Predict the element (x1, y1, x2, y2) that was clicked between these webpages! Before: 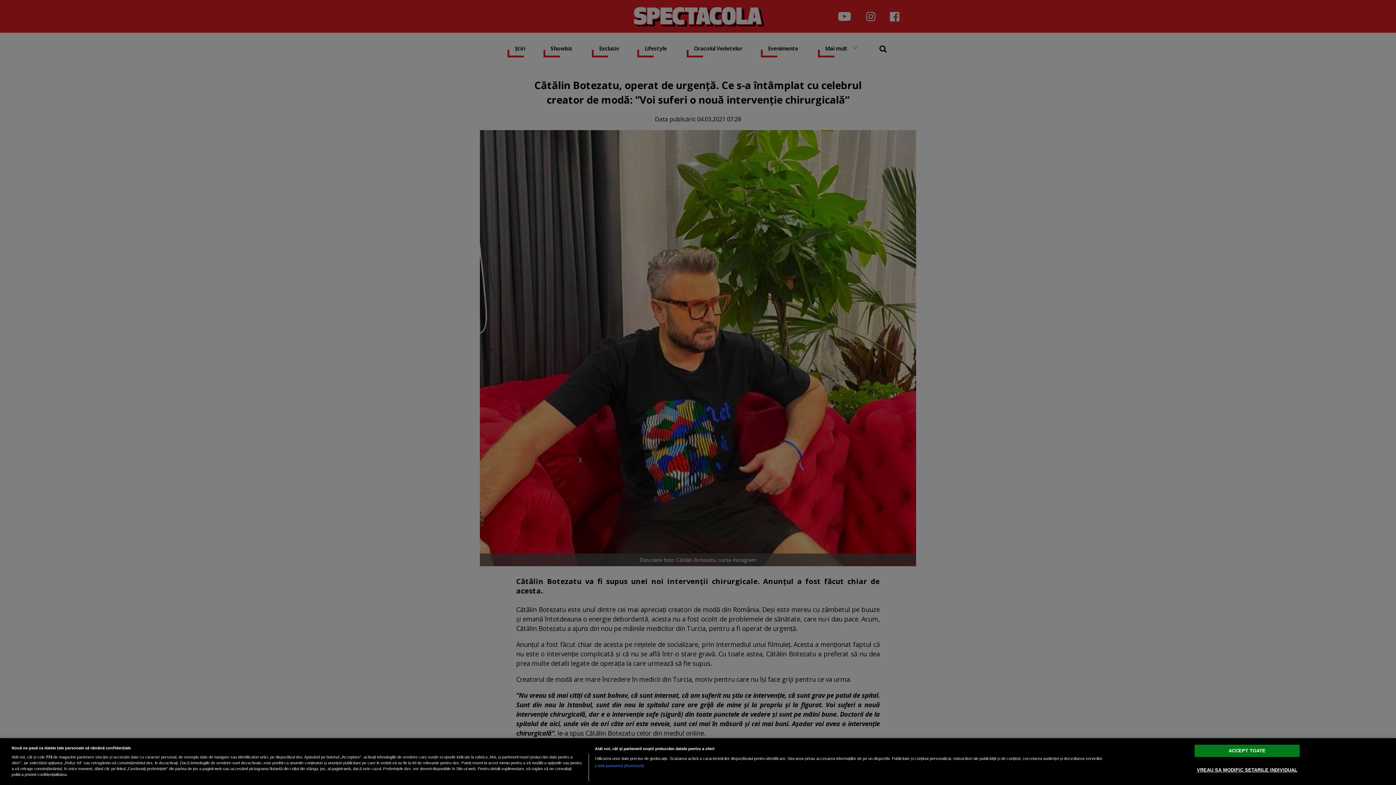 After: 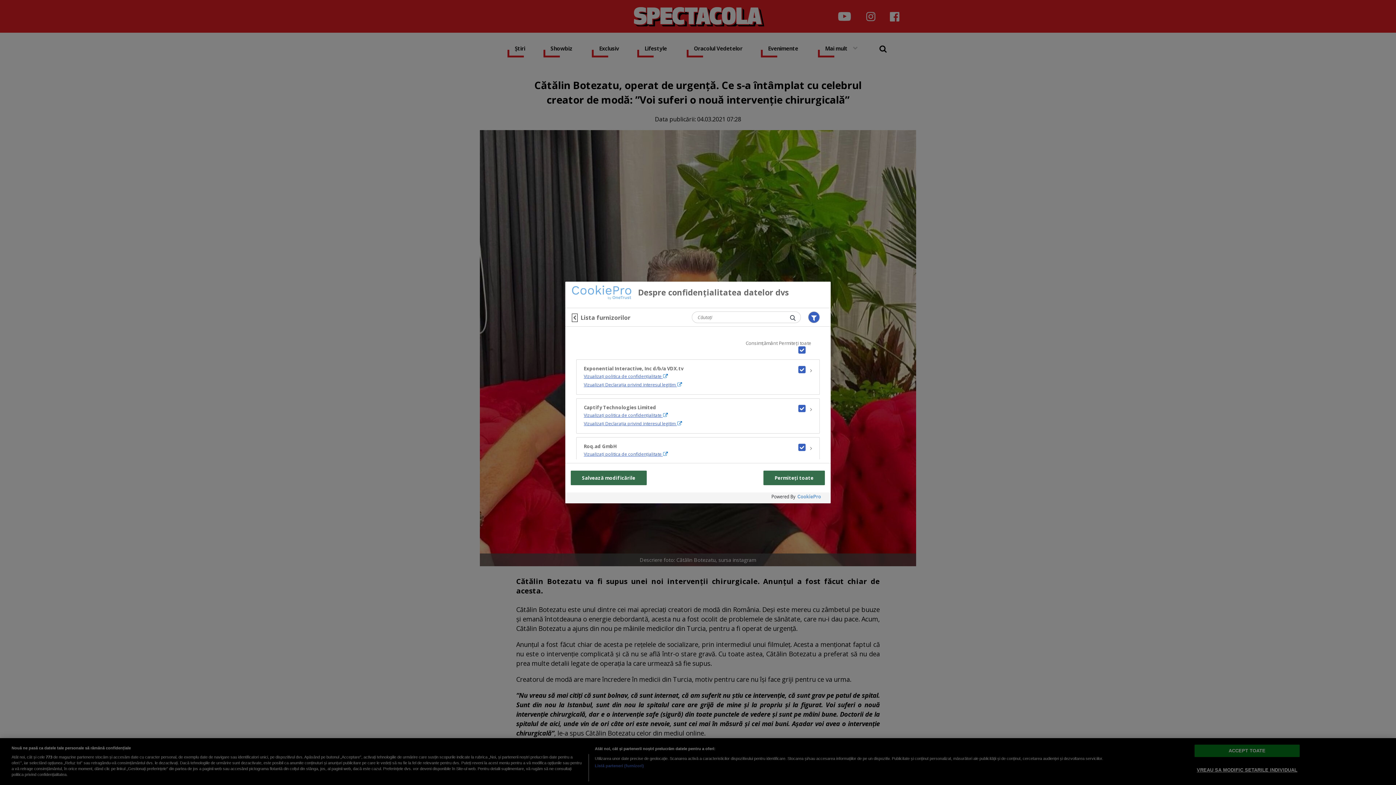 Action: bbox: (594, 763, 644, 769) label: Listă parteneri (furnizori)